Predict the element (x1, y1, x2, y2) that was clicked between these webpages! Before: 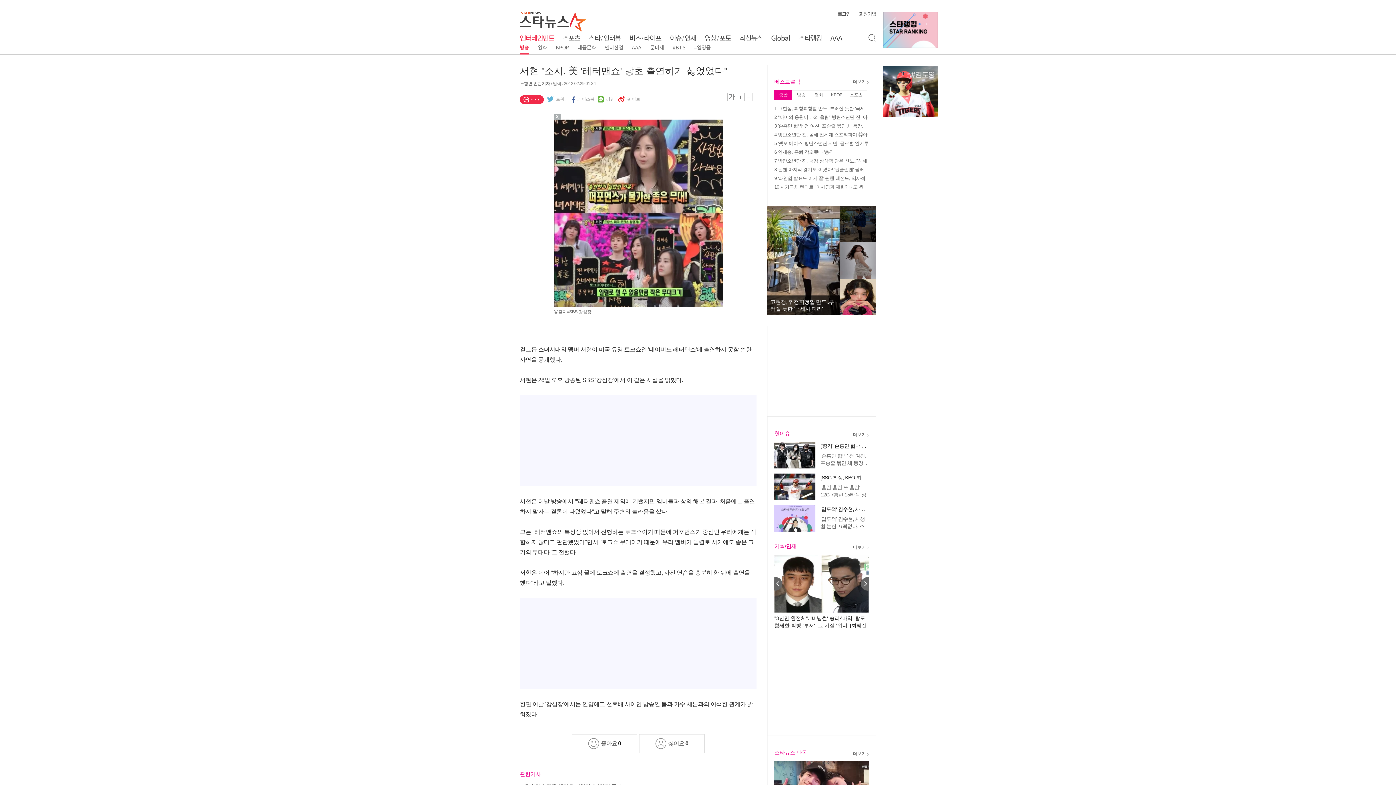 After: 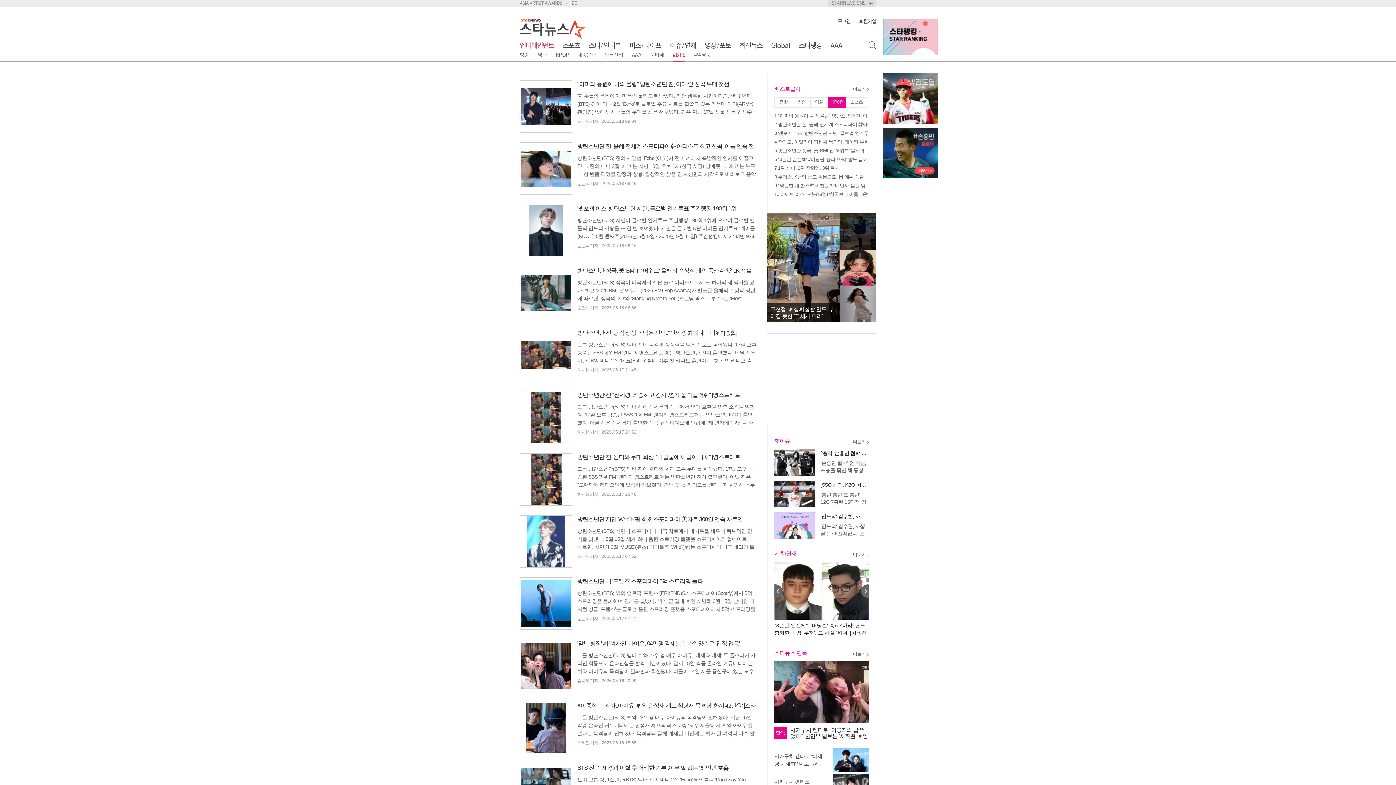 Action: bbox: (672, 42, 685, 54) label: #BTS